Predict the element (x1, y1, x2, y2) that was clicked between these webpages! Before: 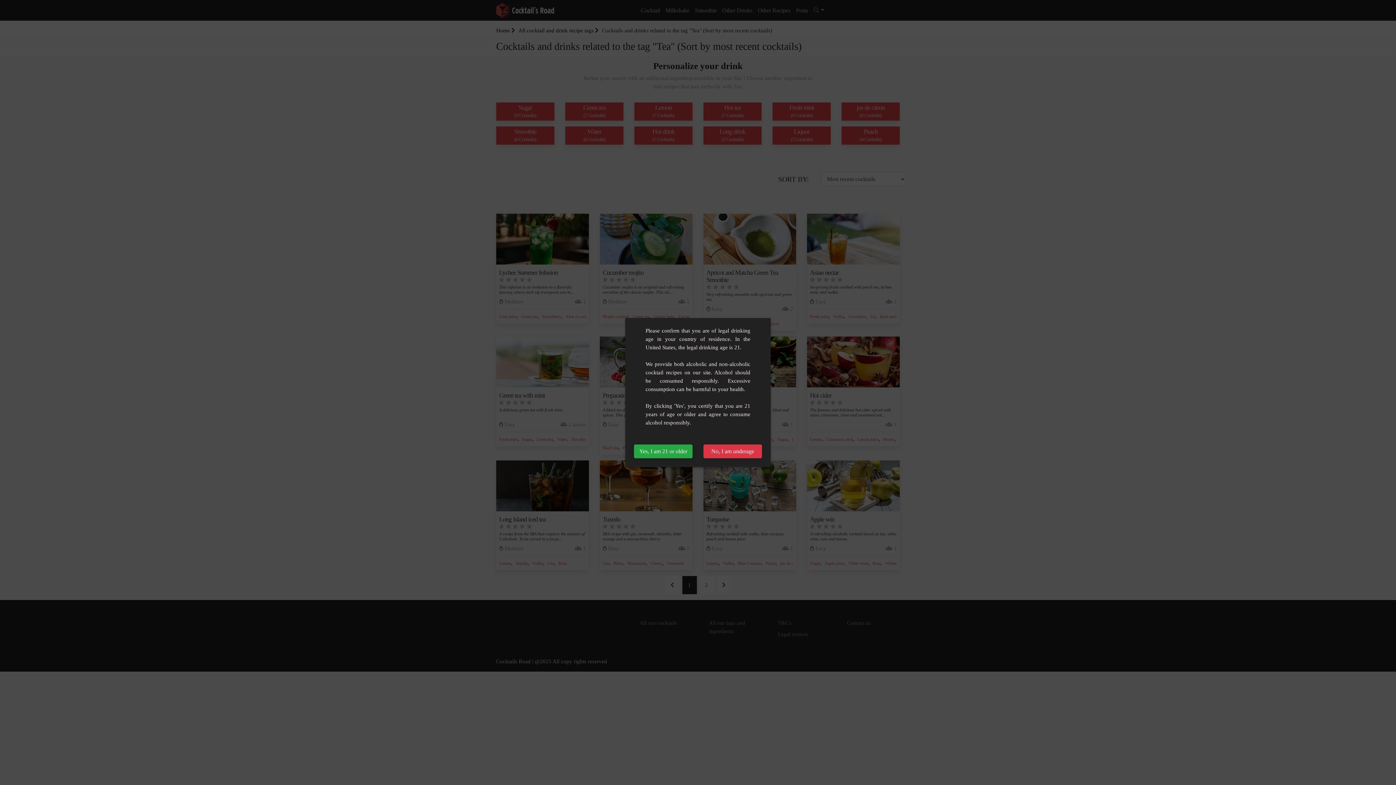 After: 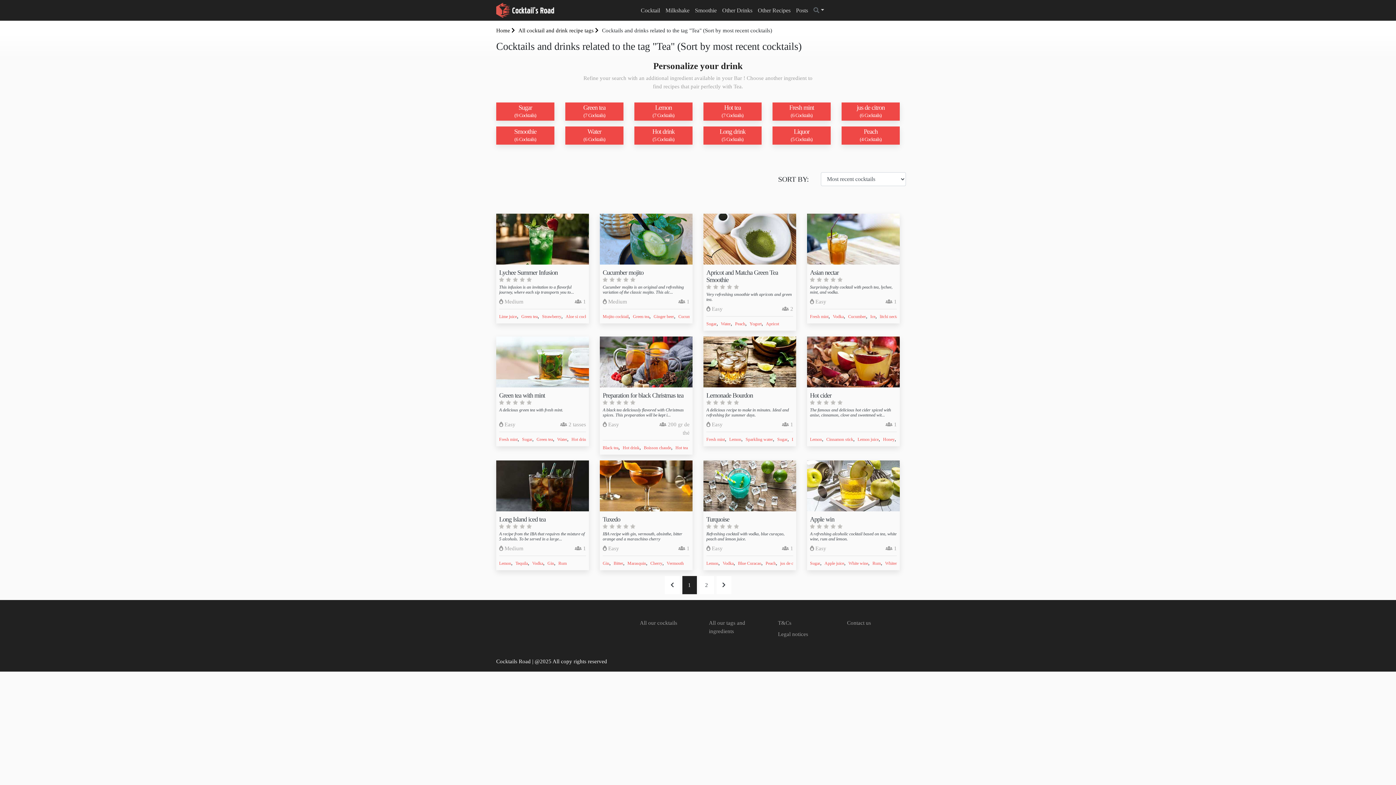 Action: bbox: (634, 444, 692, 458) label: Yes, I am 21 or older